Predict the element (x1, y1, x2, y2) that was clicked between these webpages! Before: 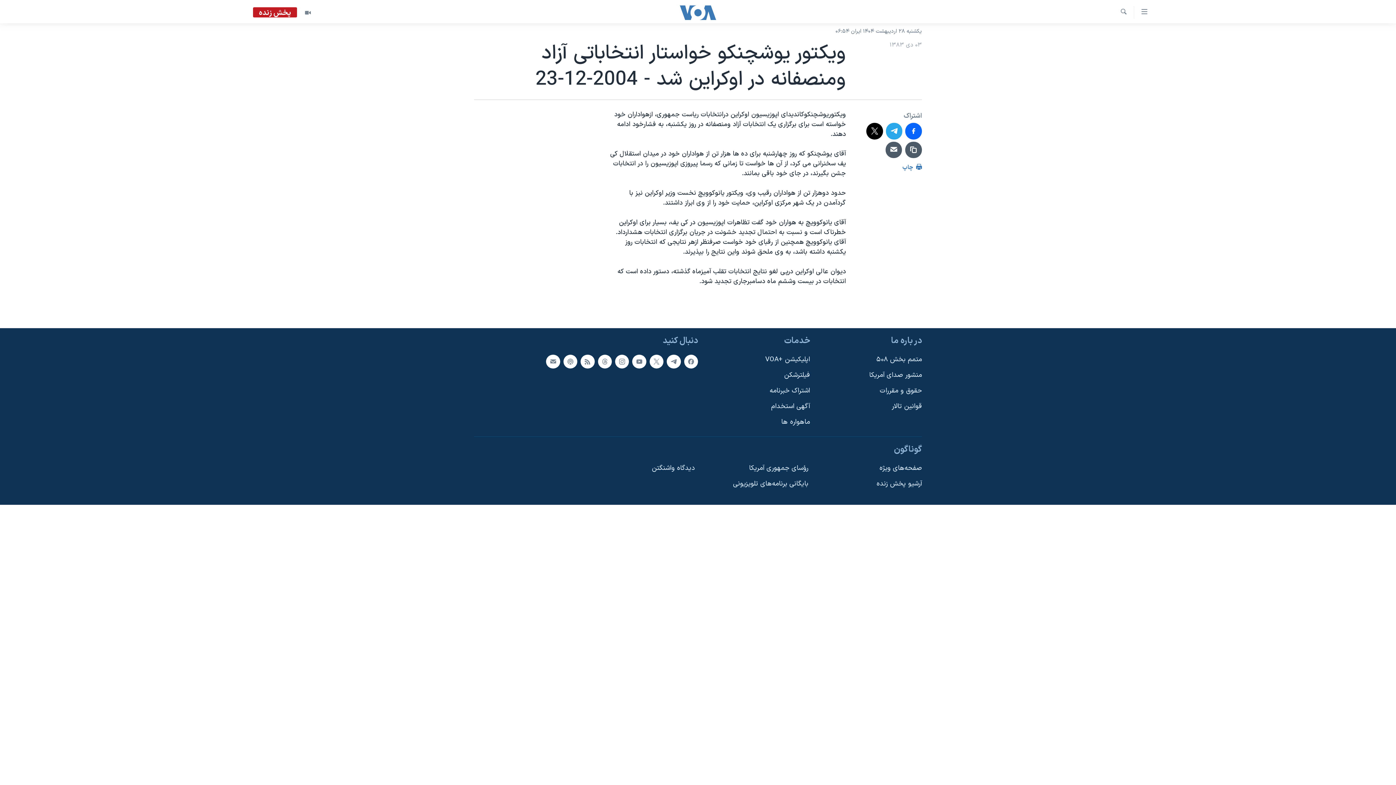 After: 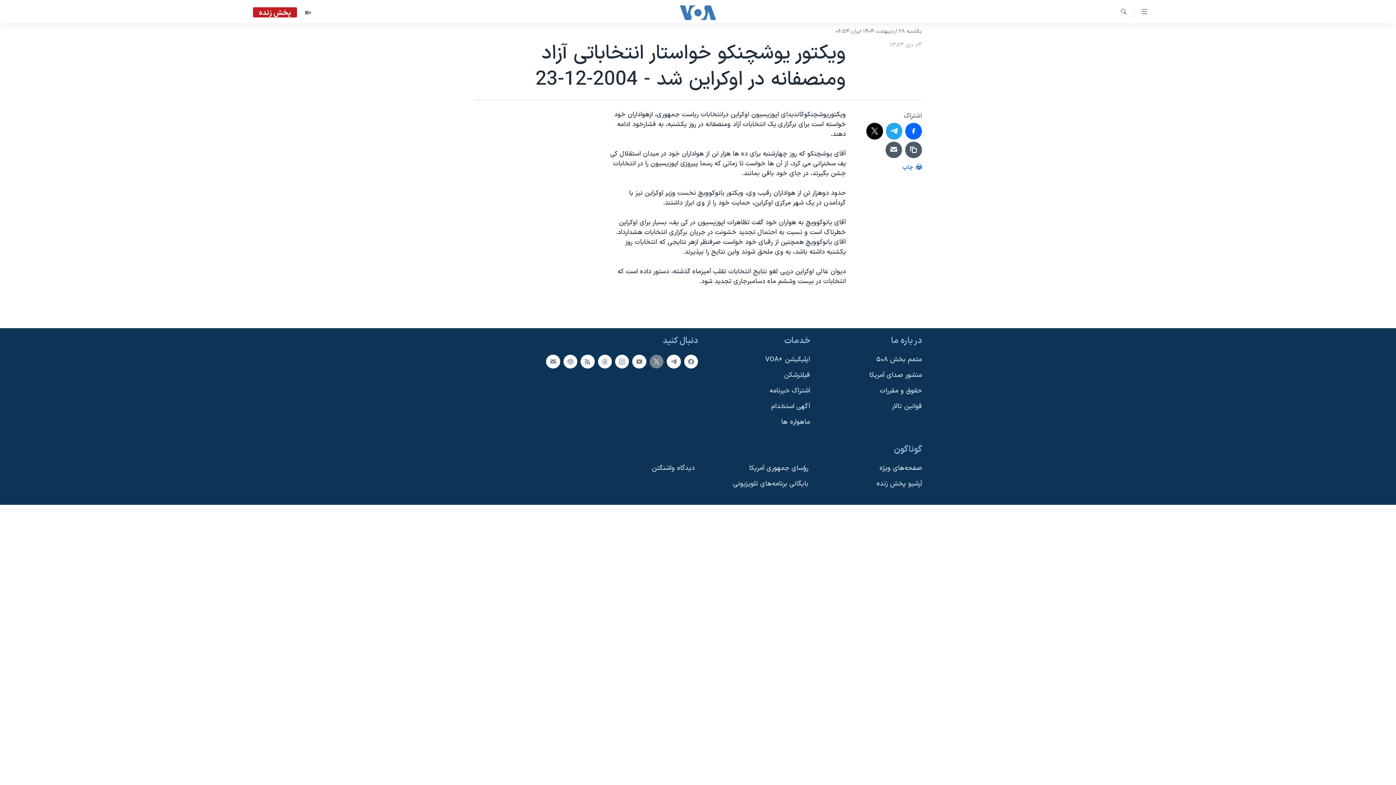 Action: bbox: (649, 354, 663, 368)